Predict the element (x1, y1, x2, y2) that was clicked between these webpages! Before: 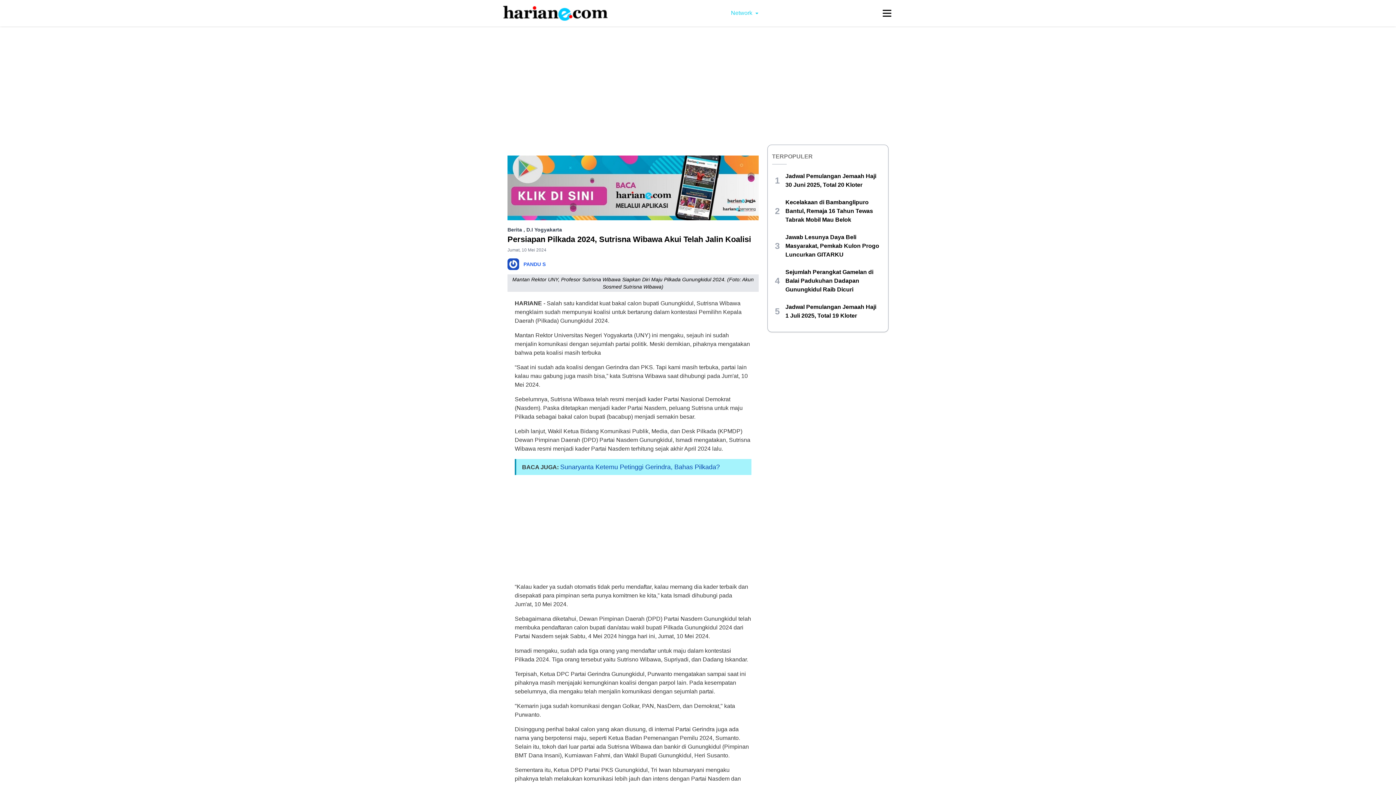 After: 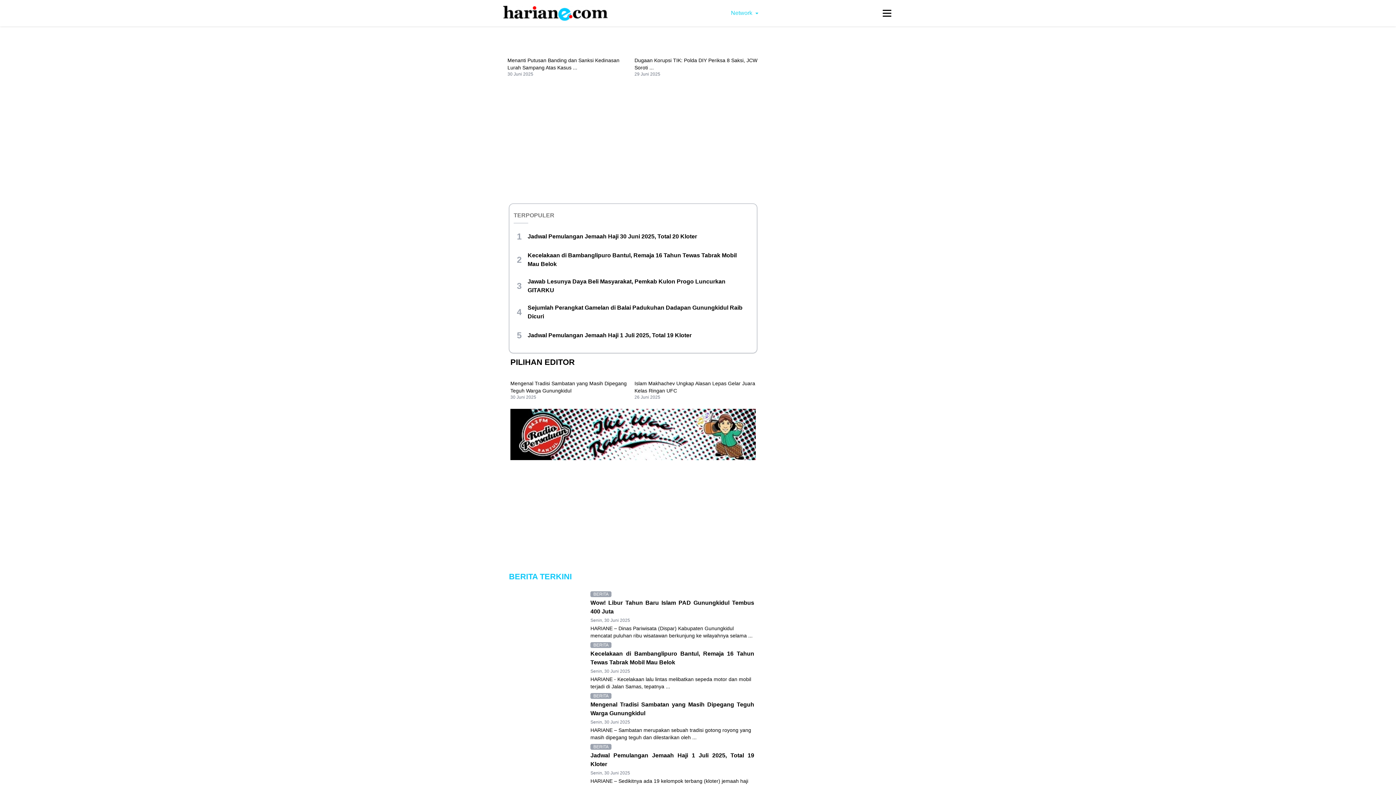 Action: bbox: (503, 5, 608, 20)